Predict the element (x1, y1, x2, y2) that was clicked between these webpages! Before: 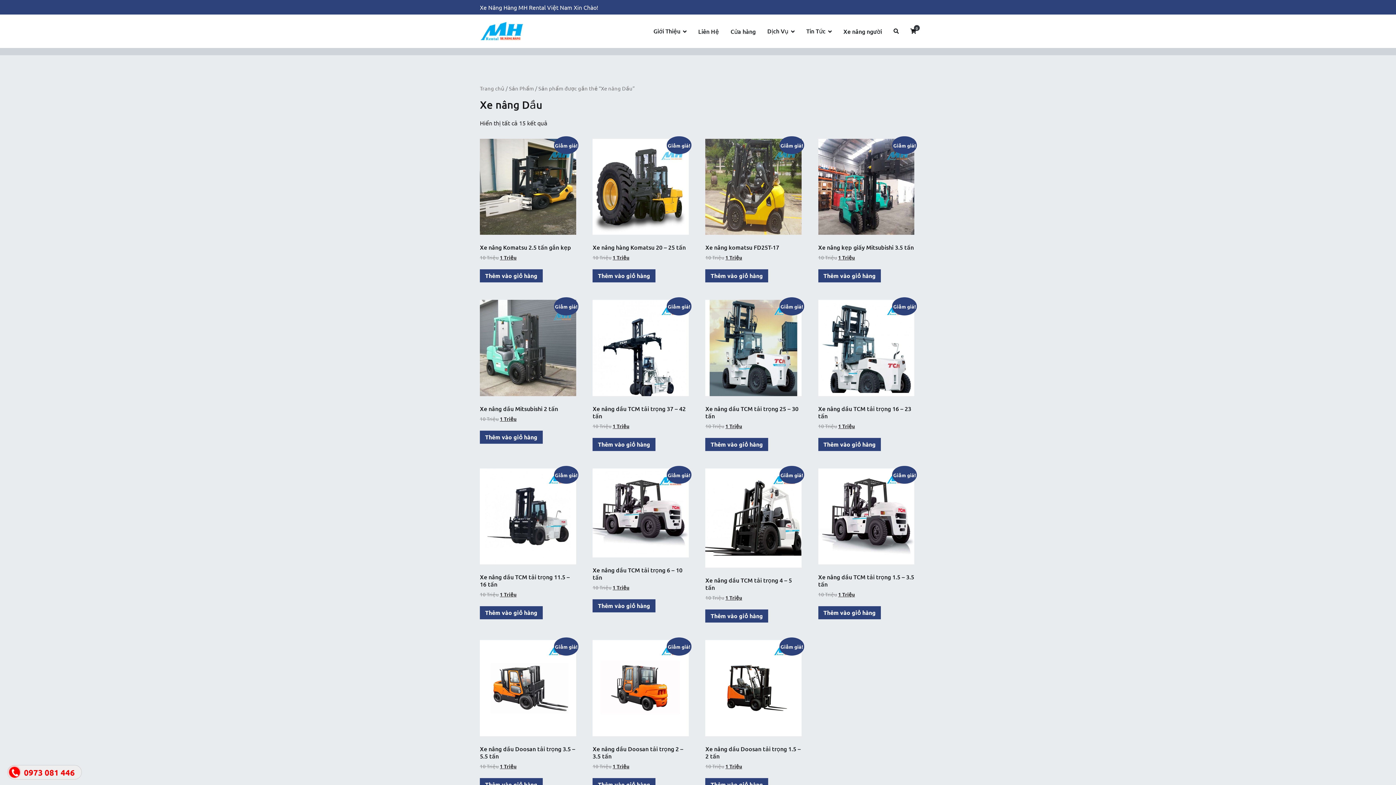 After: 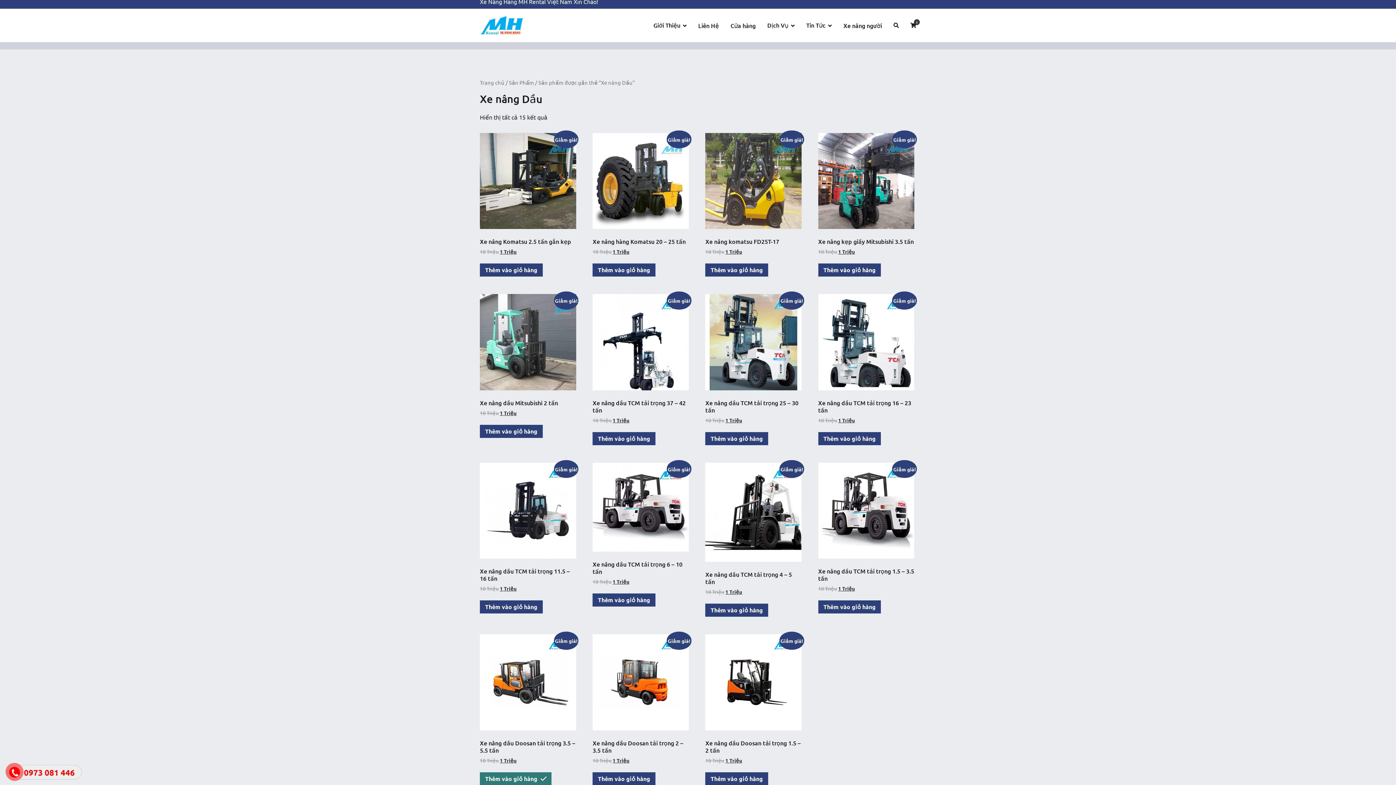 Action: label: Thêm “Xe nâng dầu Doosan tải trọng 3.5 - 5.5 tấn” vào giỏ hàng bbox: (480, 778, 542, 791)